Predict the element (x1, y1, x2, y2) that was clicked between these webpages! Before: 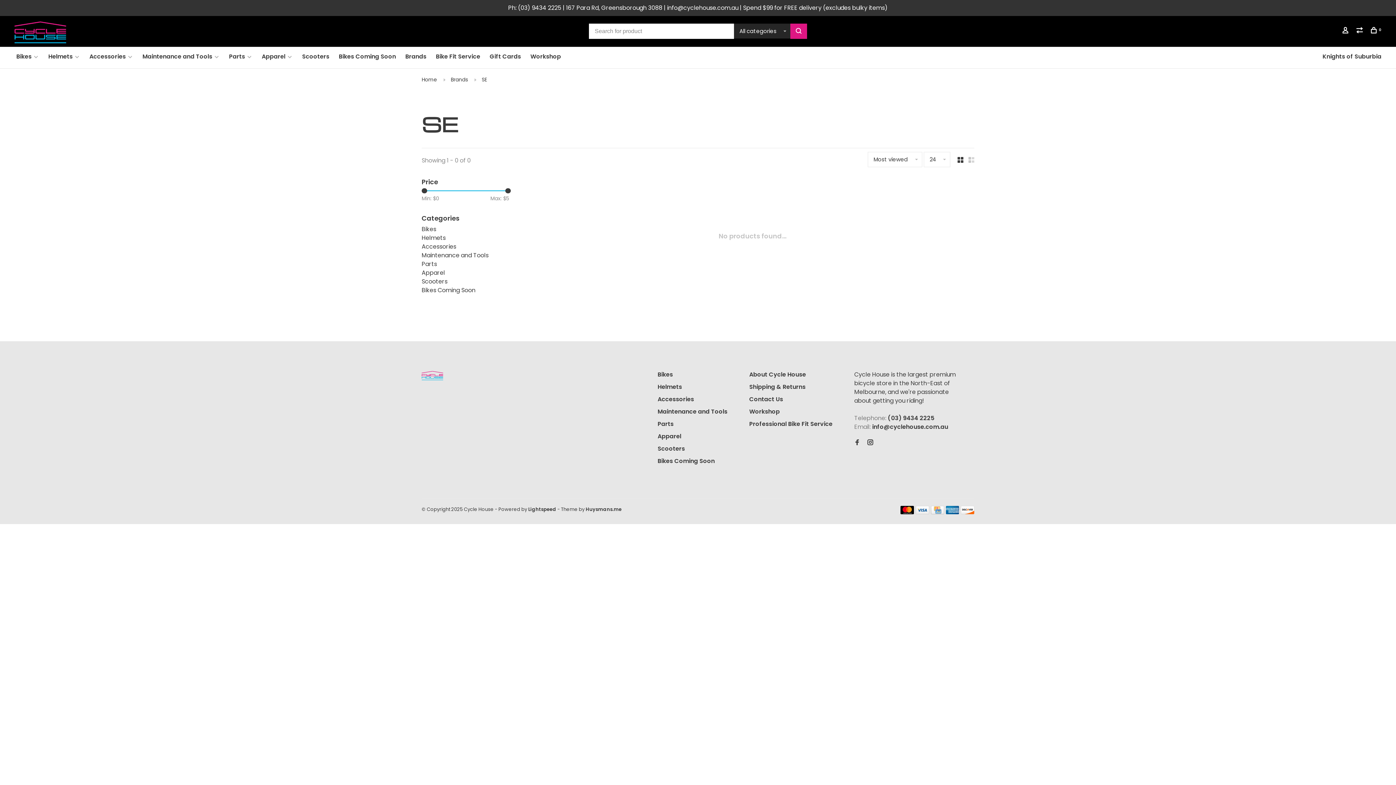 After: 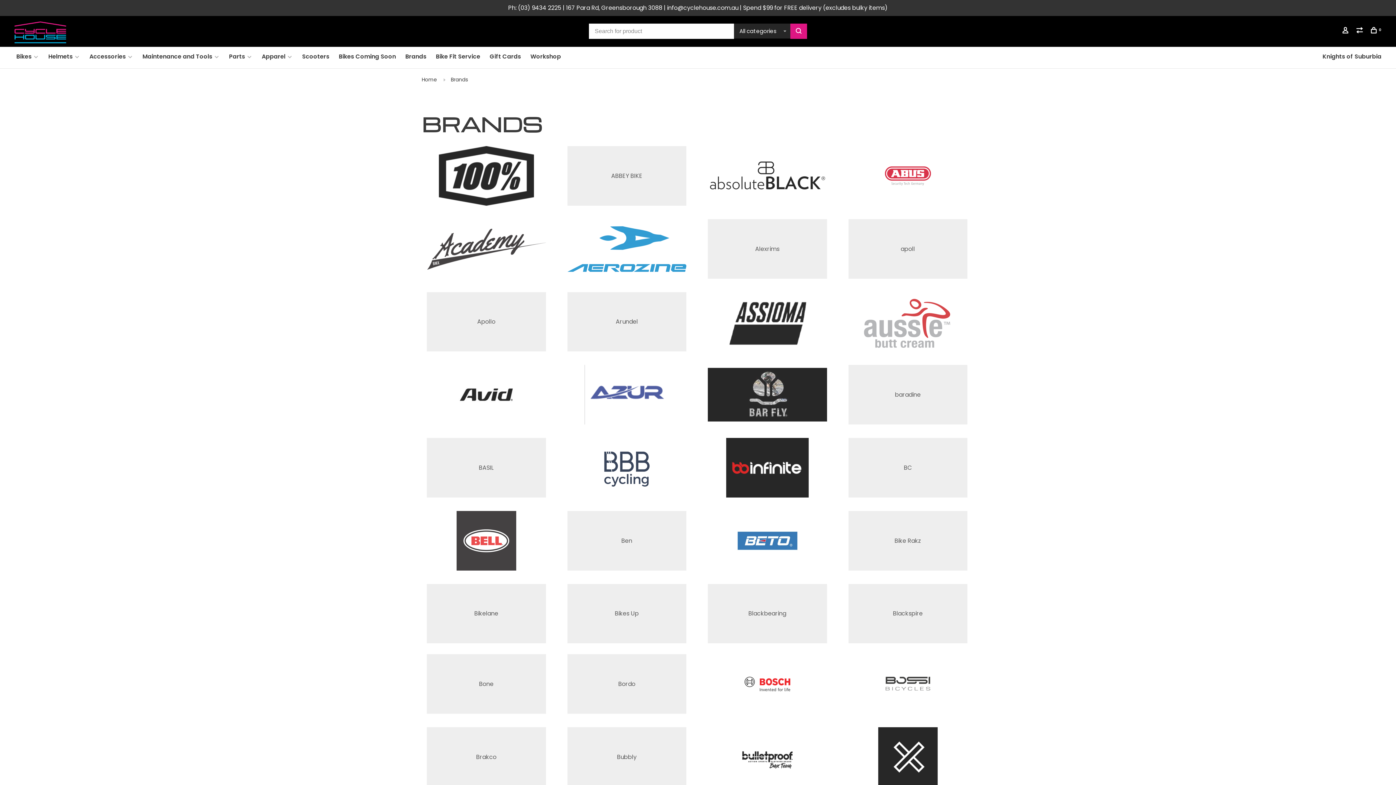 Action: bbox: (450, 76, 468, 83) label: Brands